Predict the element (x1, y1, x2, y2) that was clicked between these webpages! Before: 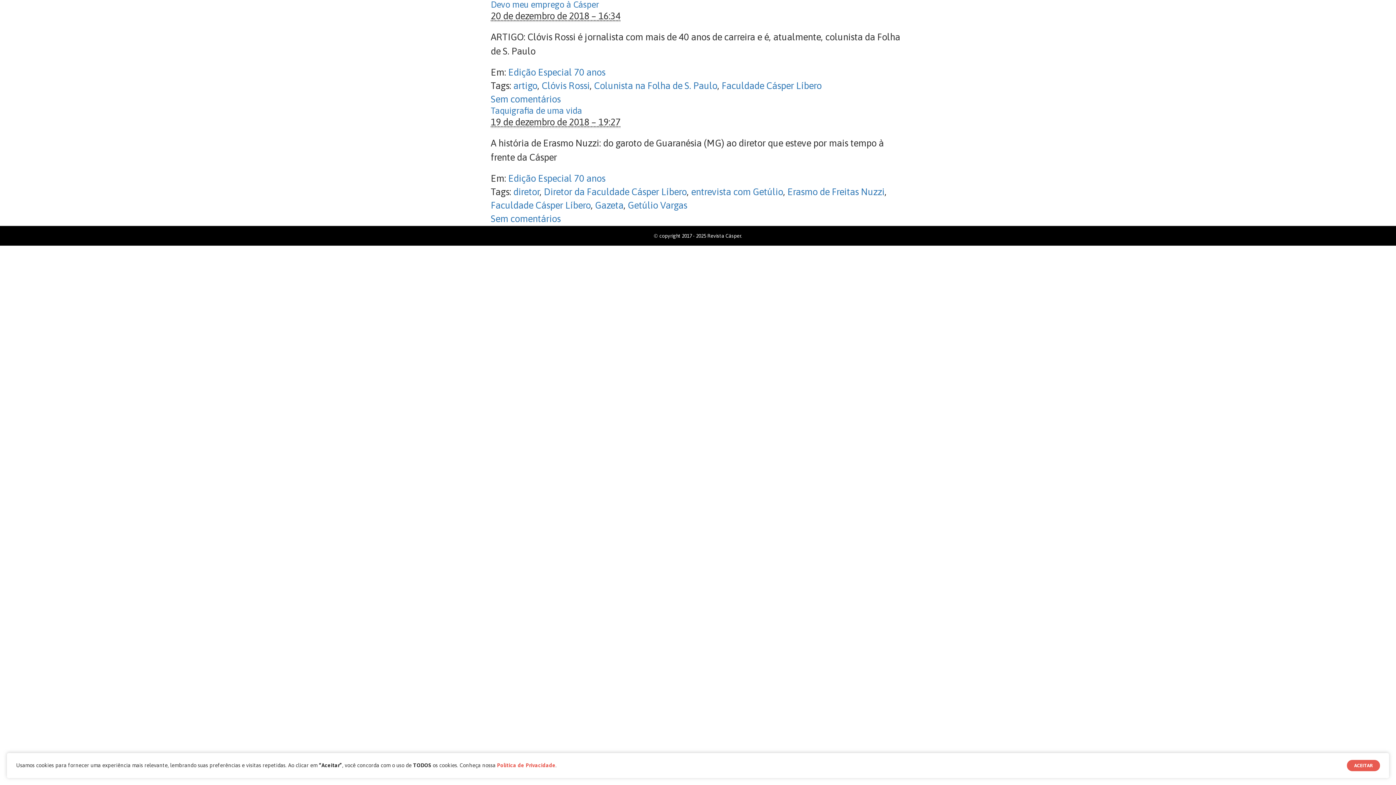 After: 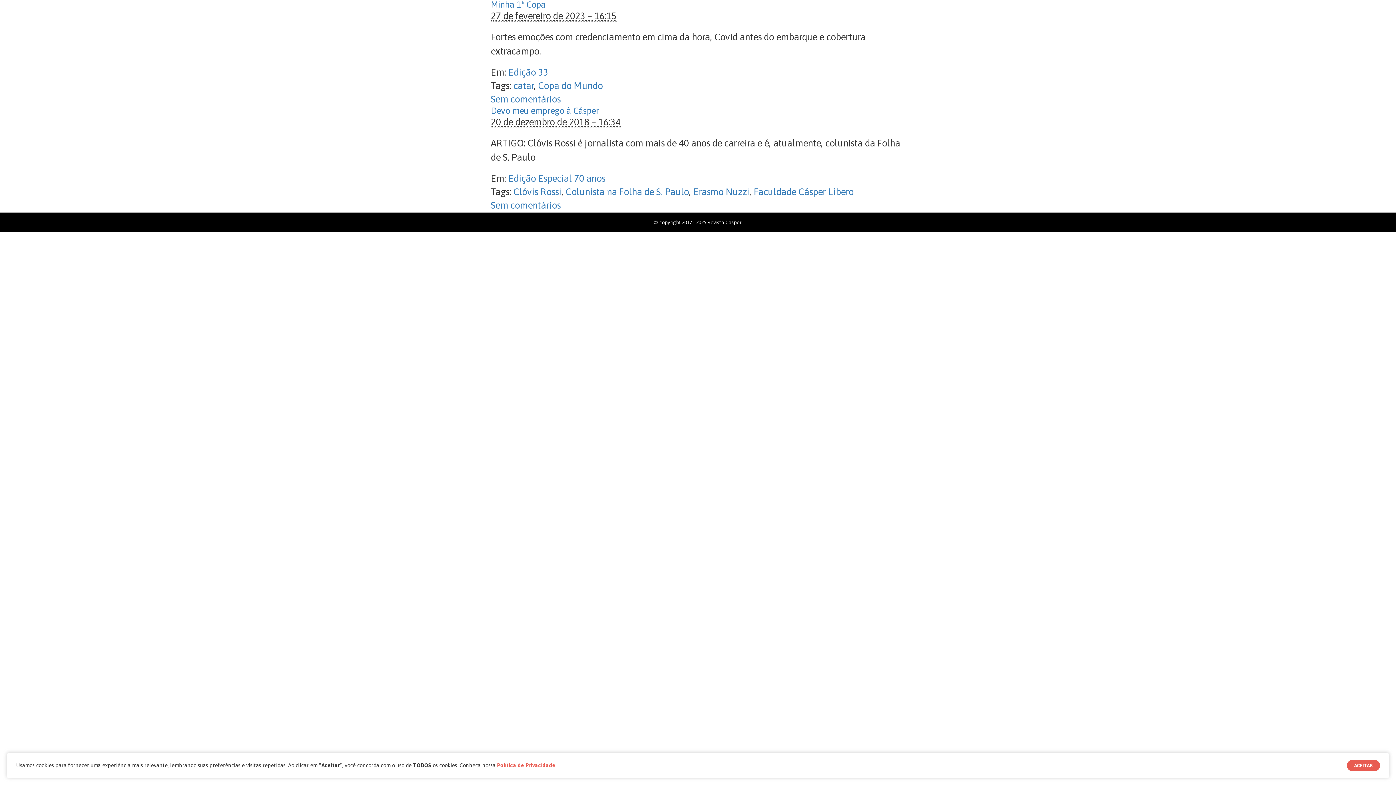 Action: bbox: (513, 80, 537, 91) label: artigo